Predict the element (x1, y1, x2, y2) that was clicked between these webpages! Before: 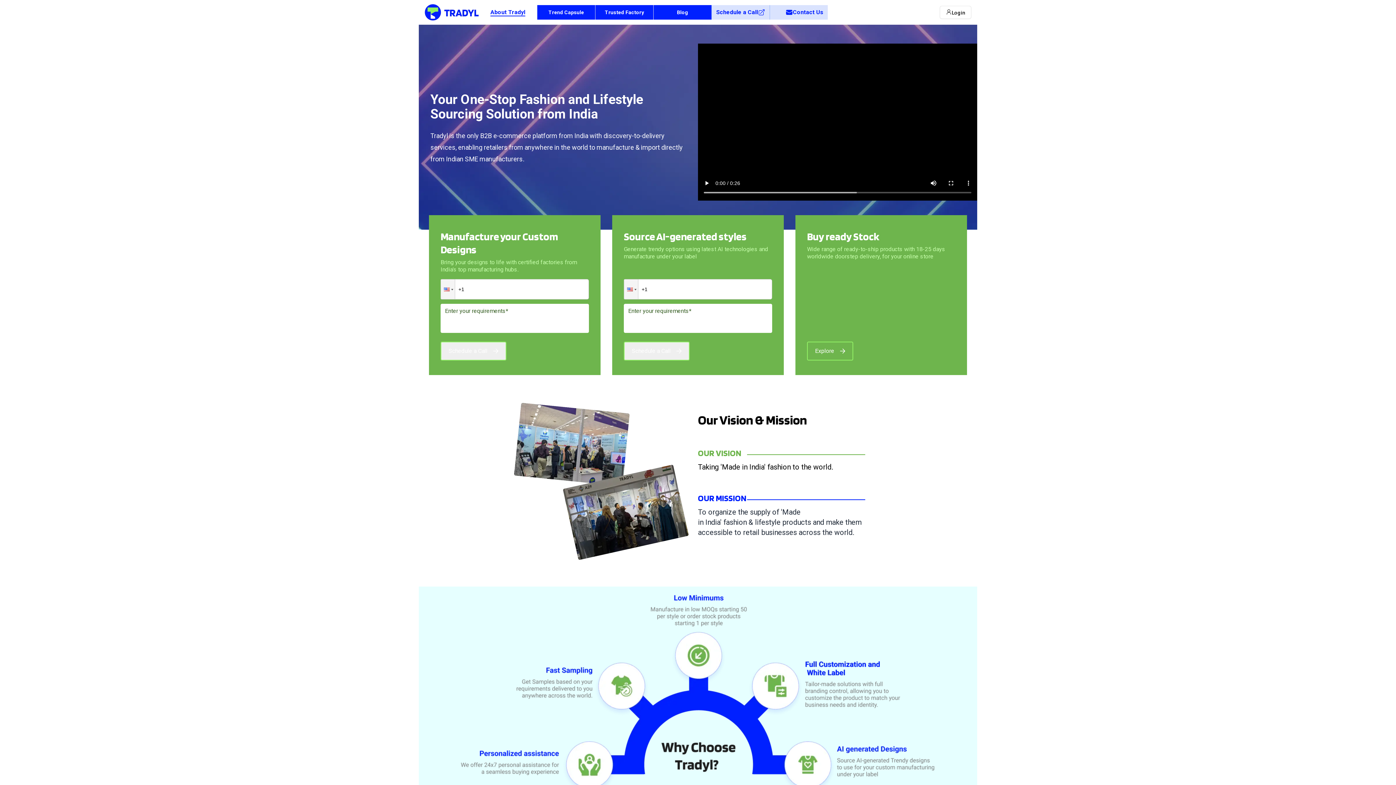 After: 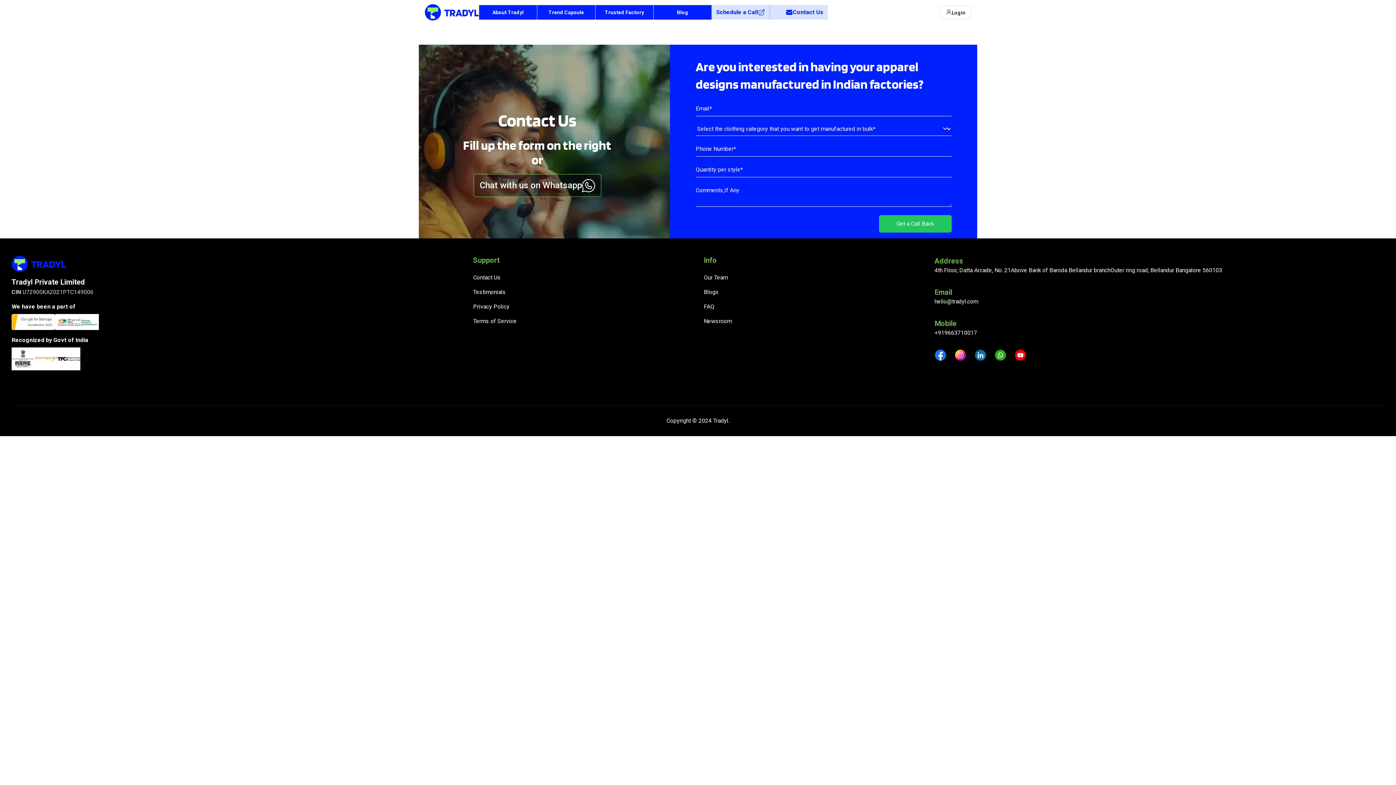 Action: bbox: (769, 5, 828, 19) label: Contact Us